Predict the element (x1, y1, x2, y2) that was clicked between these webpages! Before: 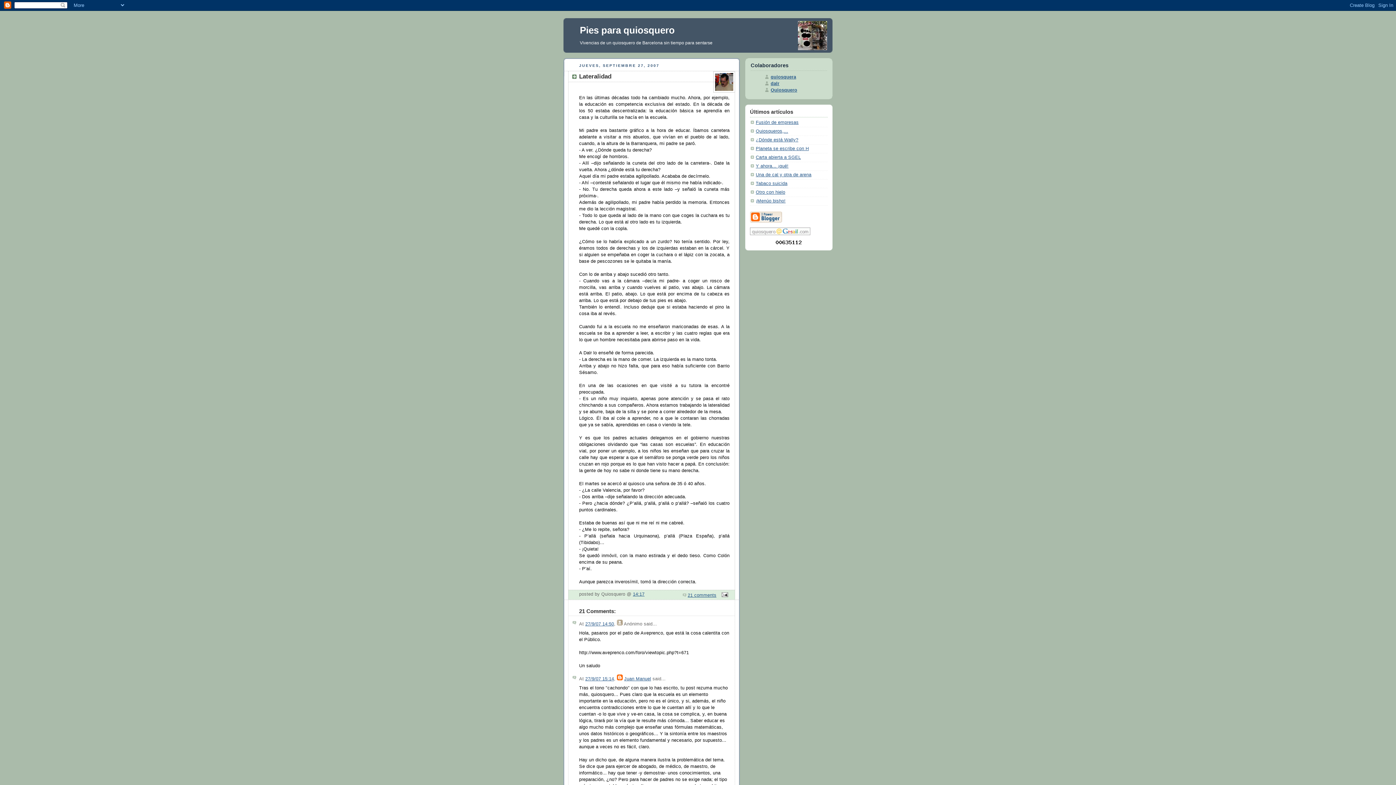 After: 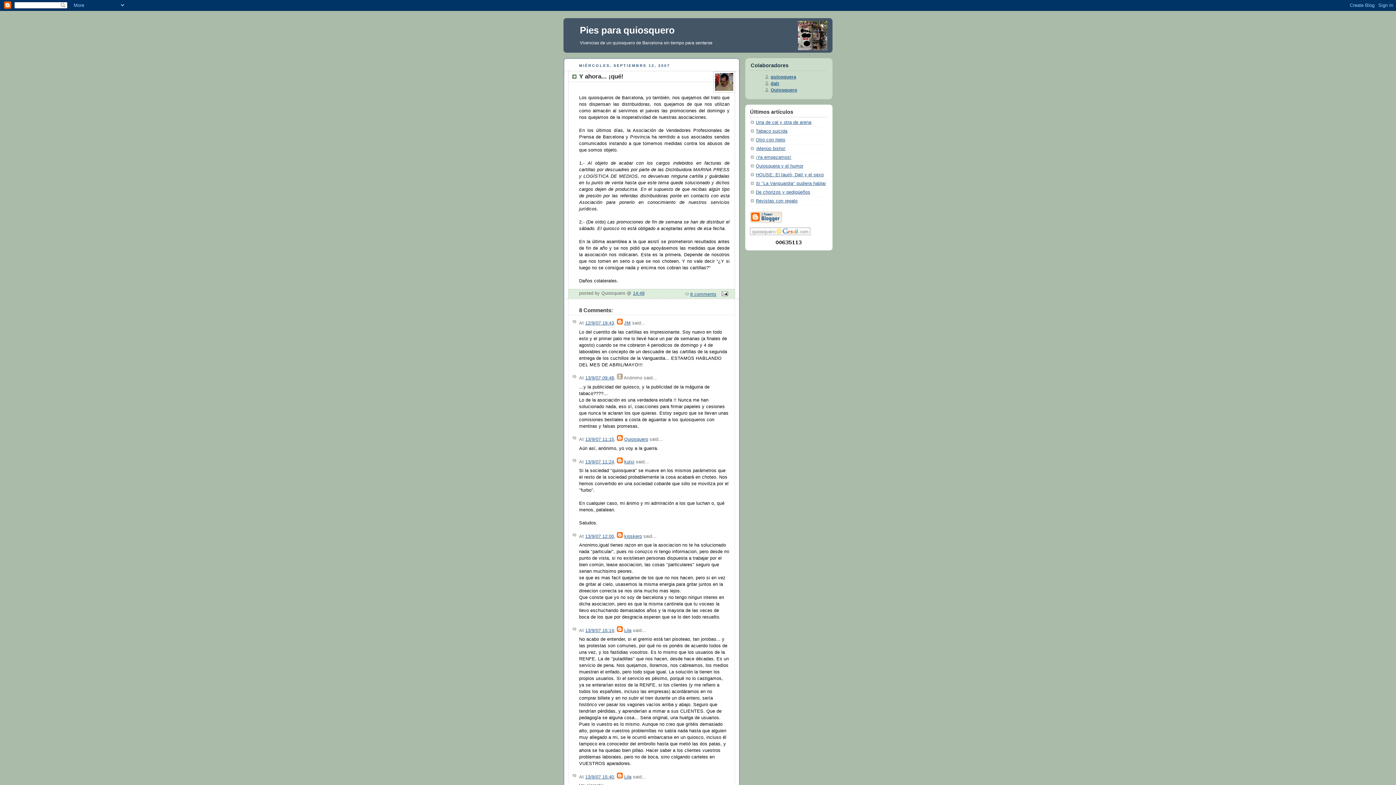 Action: label: Y ahora... ¡qué! bbox: (756, 163, 788, 168)